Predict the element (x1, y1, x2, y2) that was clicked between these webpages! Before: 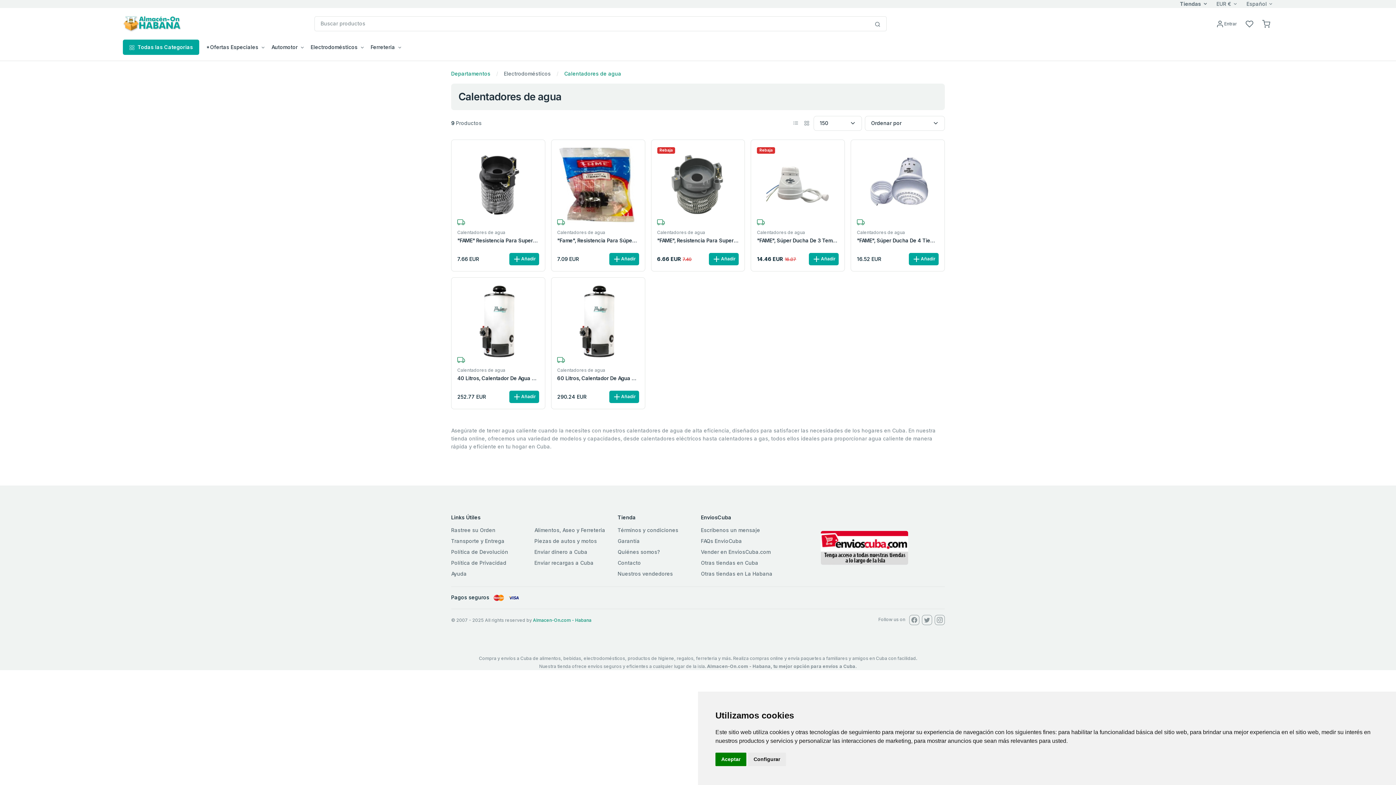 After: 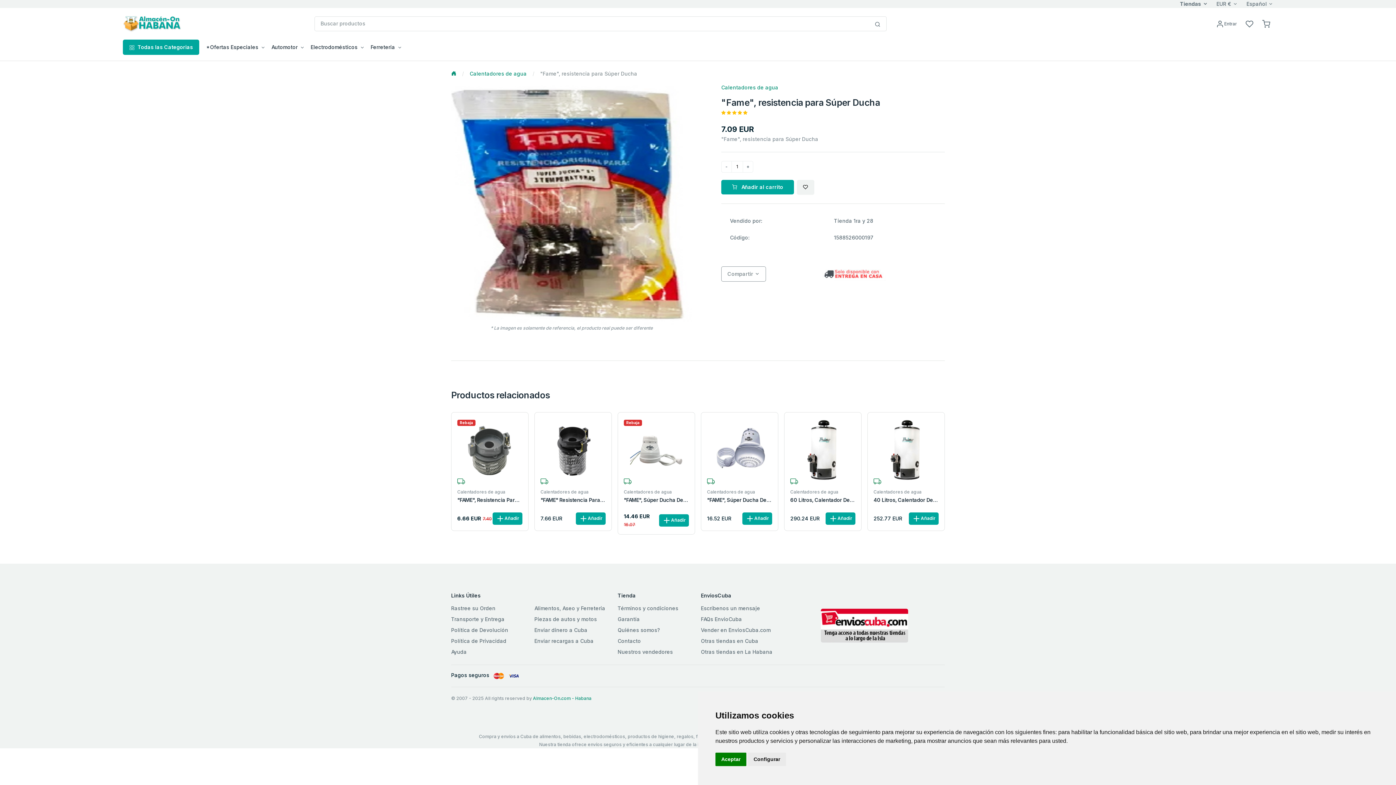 Action: bbox: (559, 183, 637, 189)